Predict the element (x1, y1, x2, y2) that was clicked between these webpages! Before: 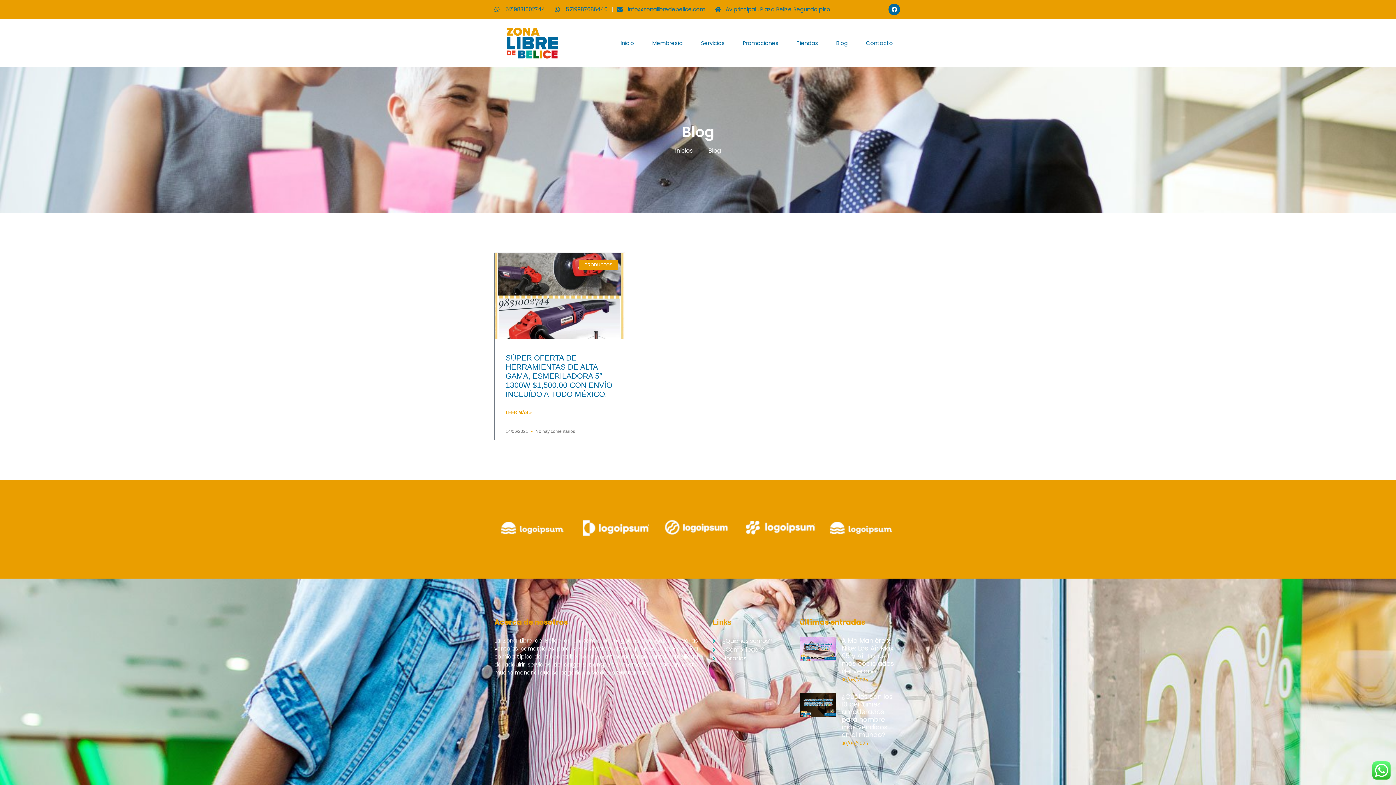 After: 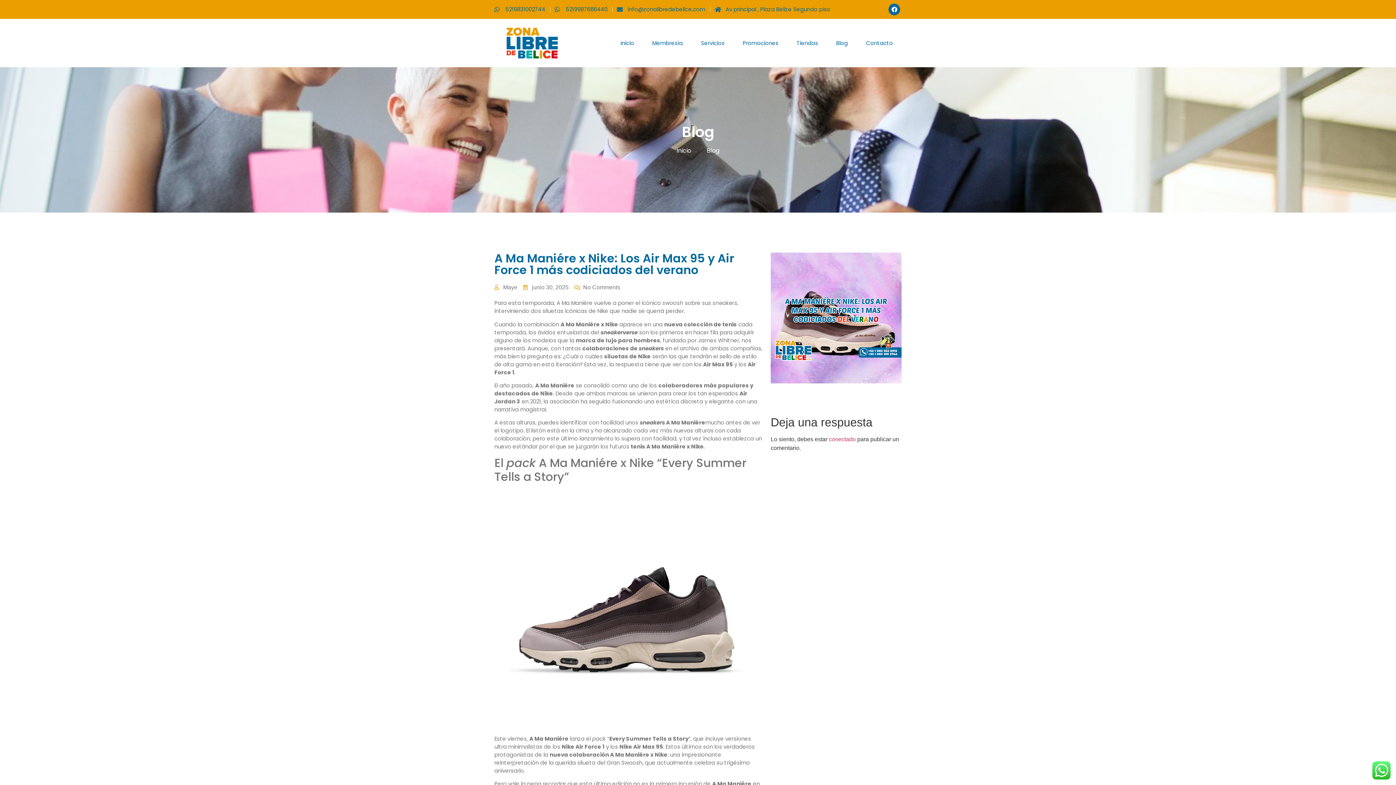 Action: bbox: (841, 636, 894, 676) label: A Ma Maniére x Nike: Los Air Max 95 y Air Force 1 más codiciados del verano